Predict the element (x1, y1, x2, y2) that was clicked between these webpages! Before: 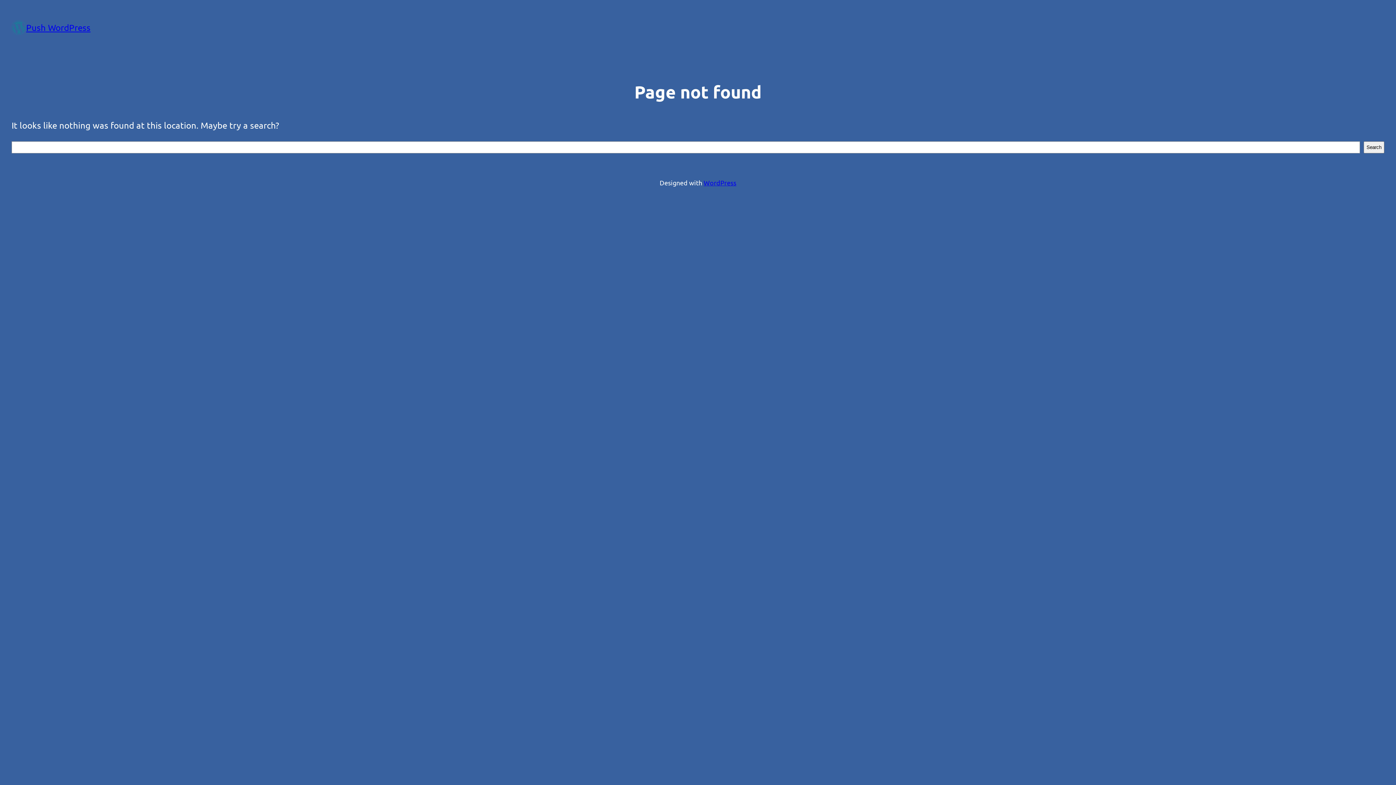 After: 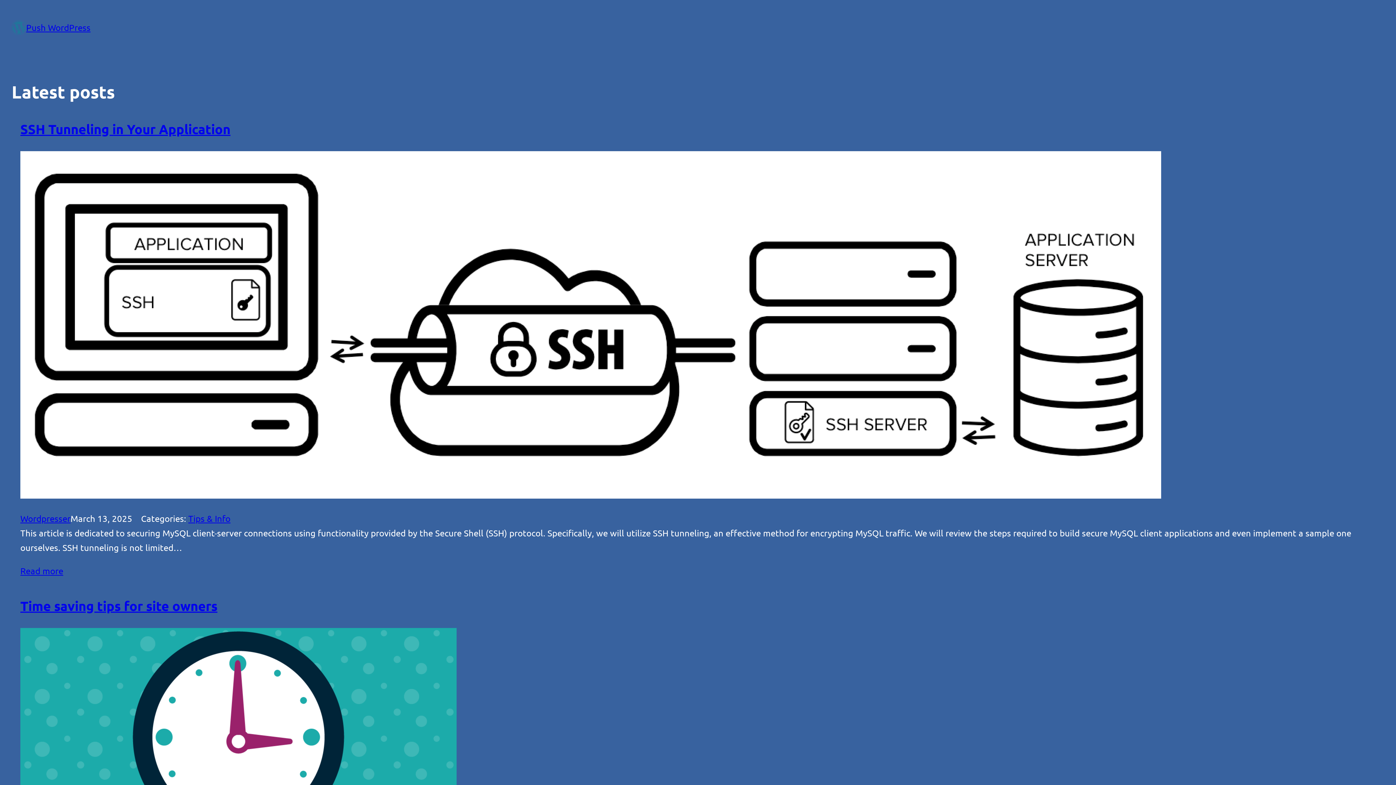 Action: bbox: (26, 22, 90, 32) label: Push WordPress